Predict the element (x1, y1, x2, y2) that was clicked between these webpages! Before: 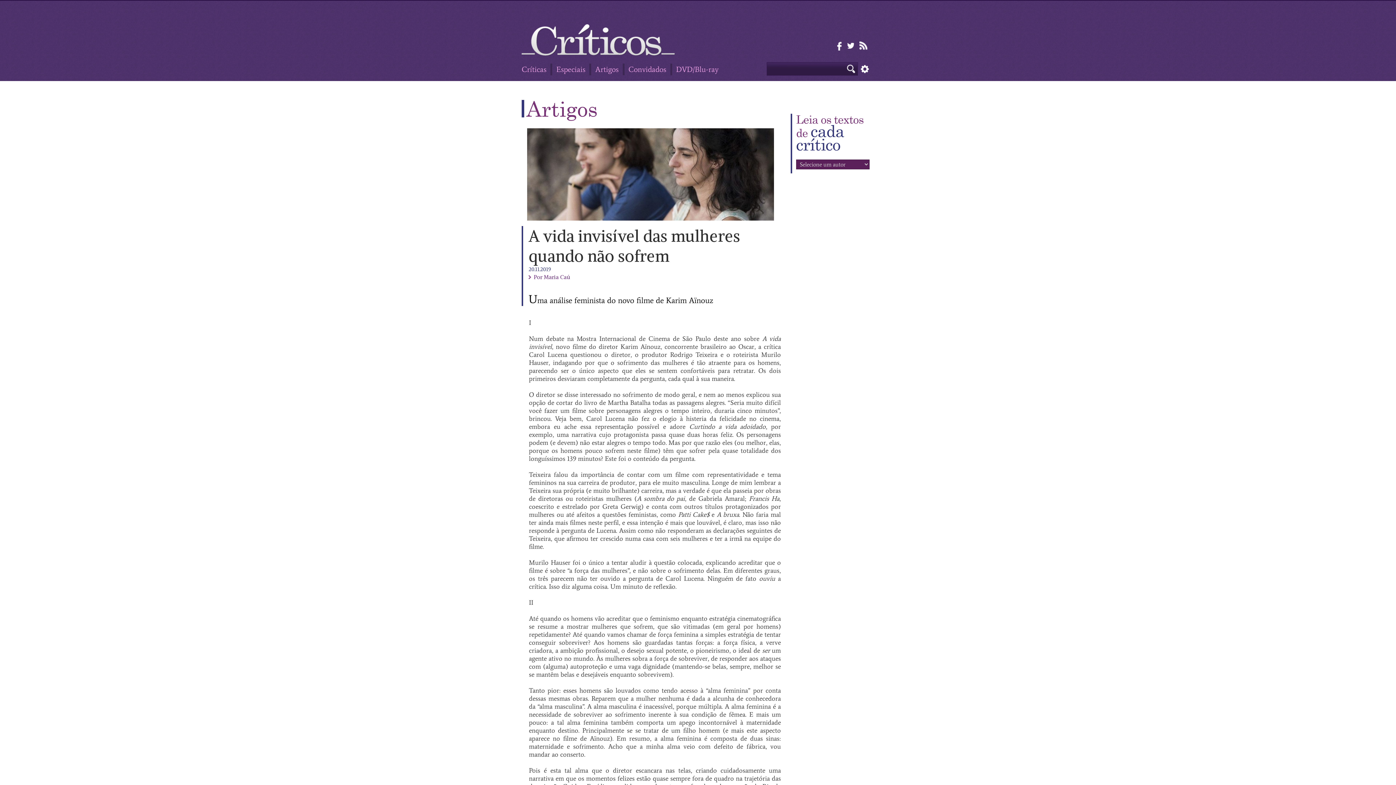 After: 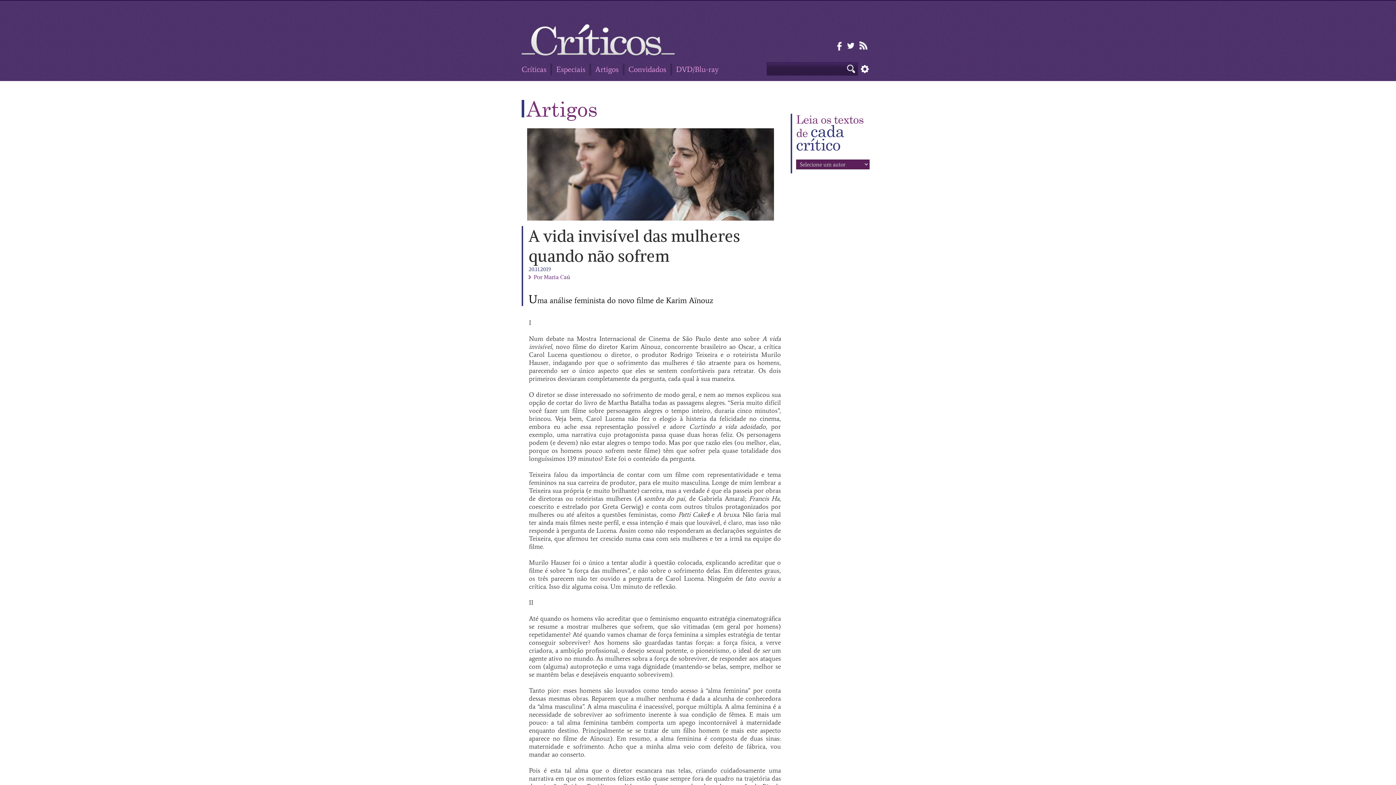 Action: bbox: (837, 41, 842, 50) label: Facebook